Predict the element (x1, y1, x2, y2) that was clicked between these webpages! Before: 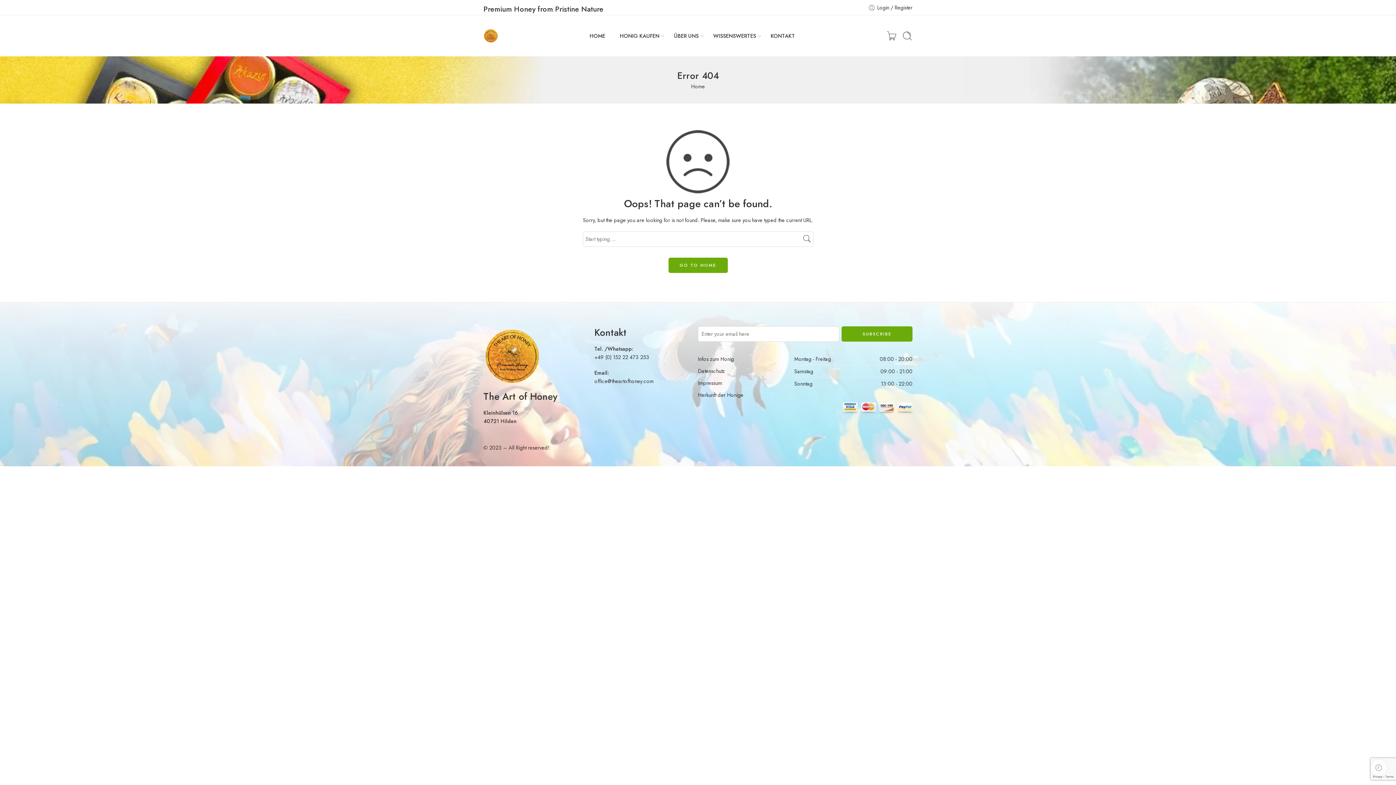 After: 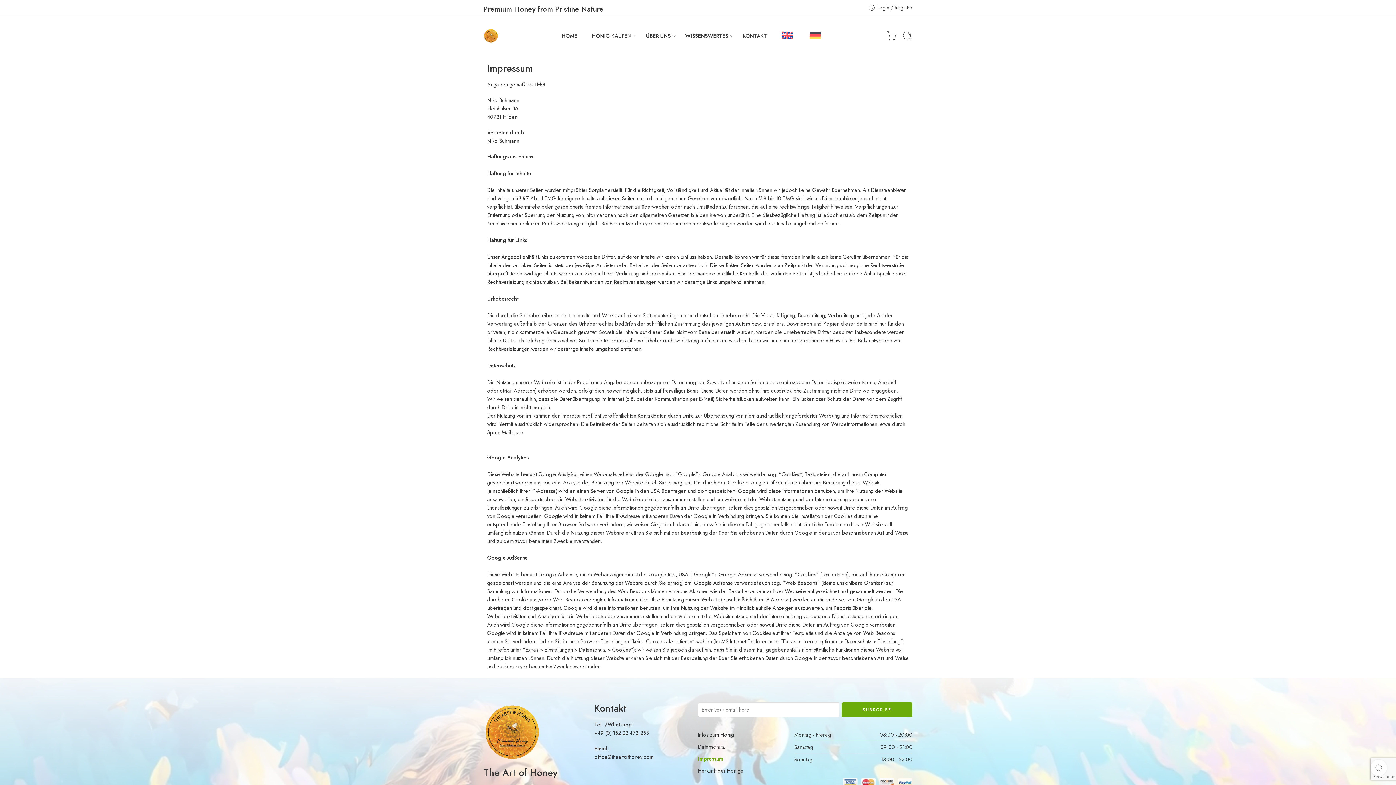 Action: label: Impressum bbox: (698, 376, 794, 388)